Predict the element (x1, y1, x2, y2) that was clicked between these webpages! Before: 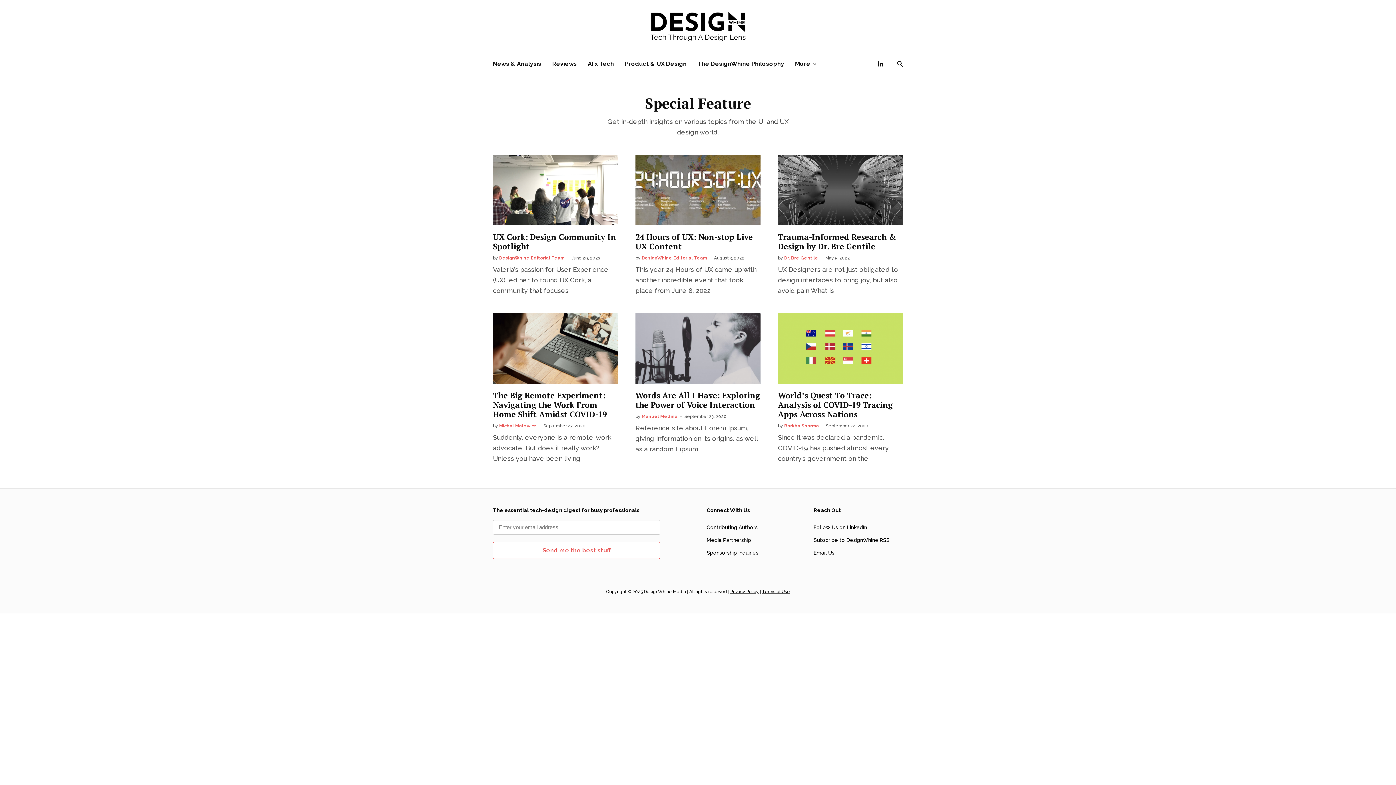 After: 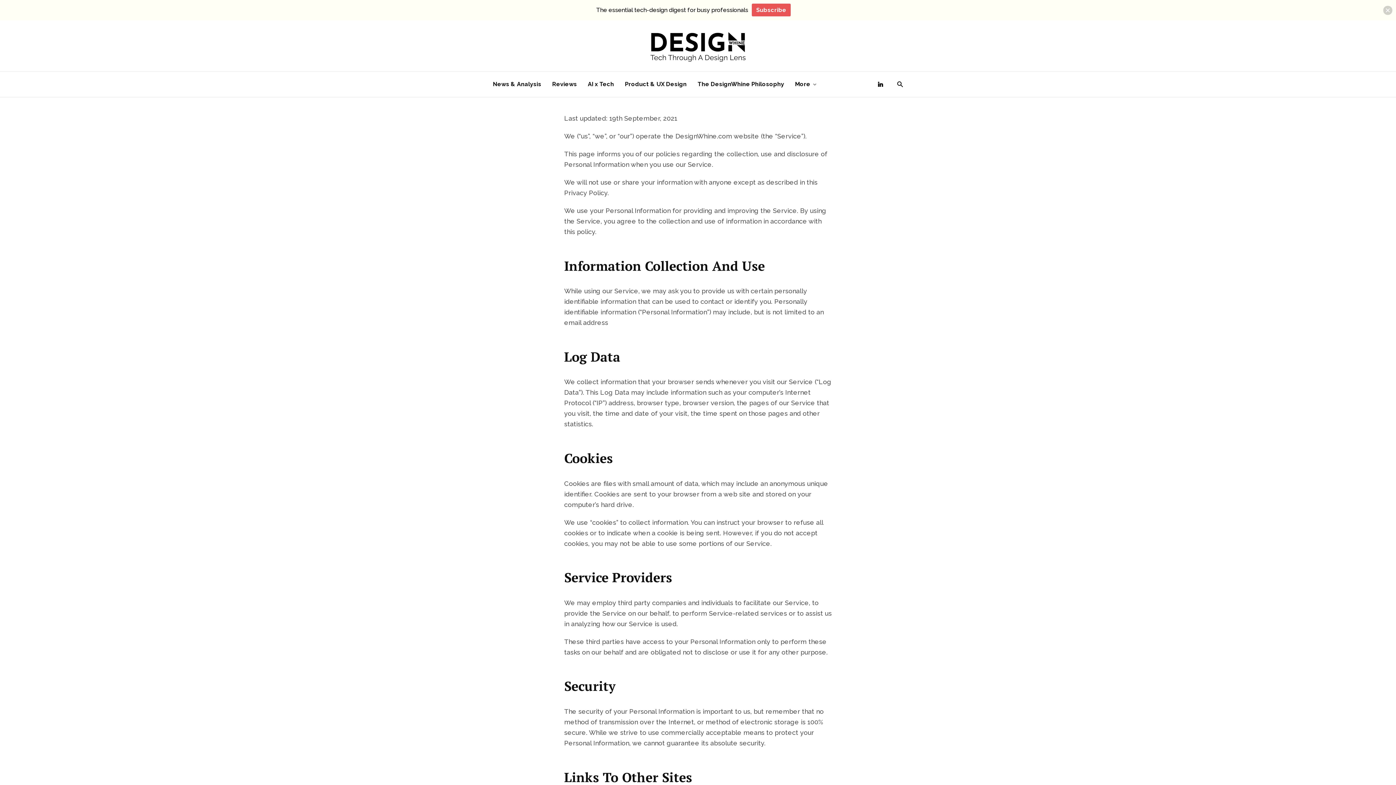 Action: bbox: (730, 589, 758, 594) label: Privacy Policy